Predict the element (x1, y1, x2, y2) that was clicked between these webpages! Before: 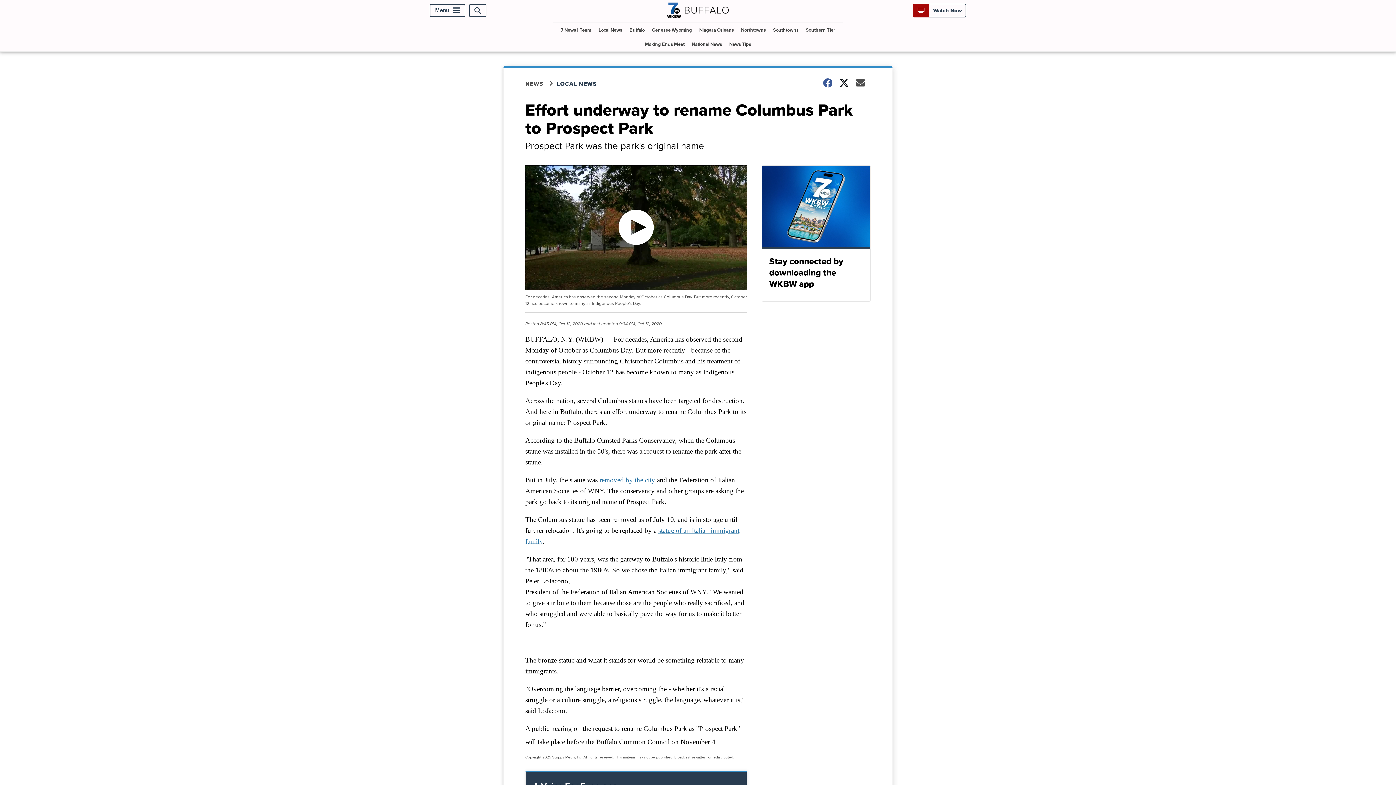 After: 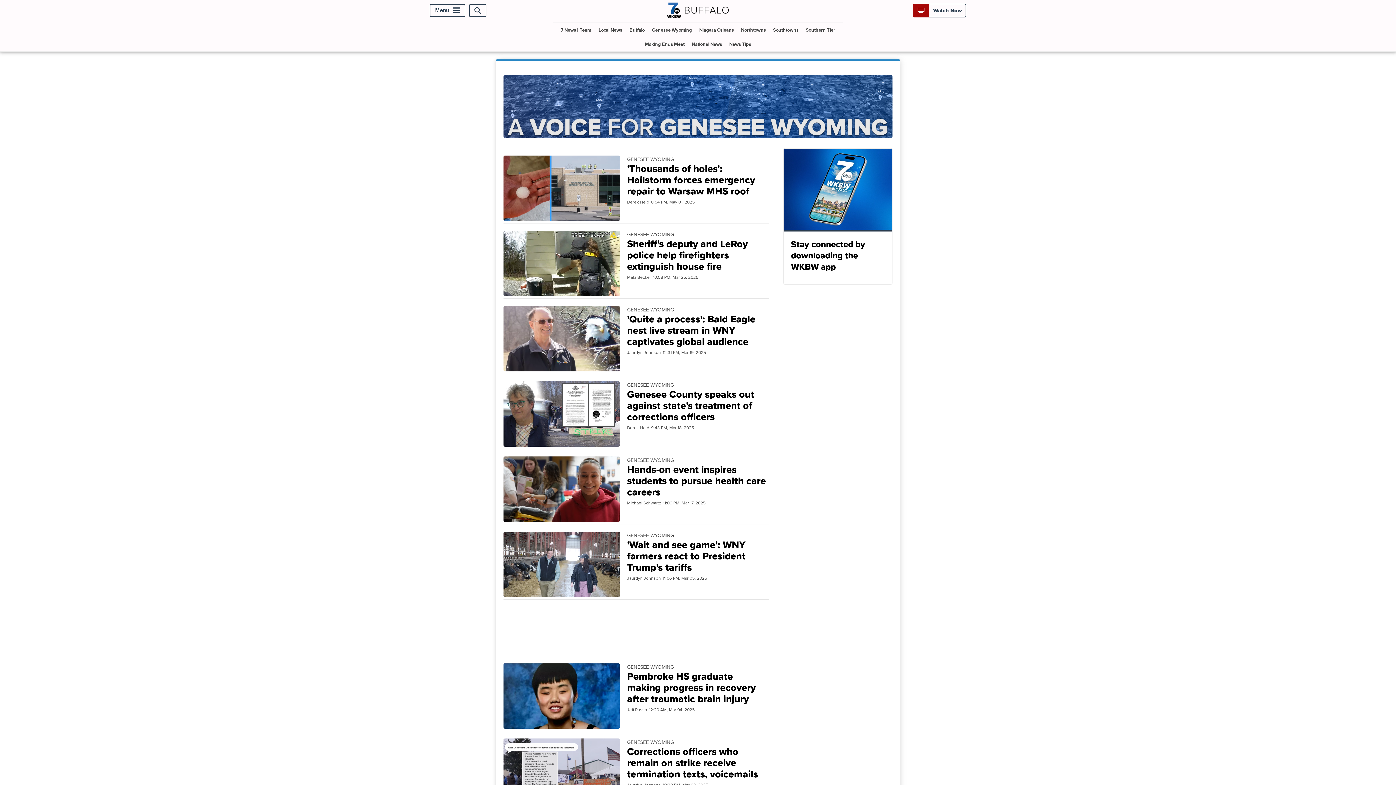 Action: label: Genesee Wyoming bbox: (649, 23, 695, 37)